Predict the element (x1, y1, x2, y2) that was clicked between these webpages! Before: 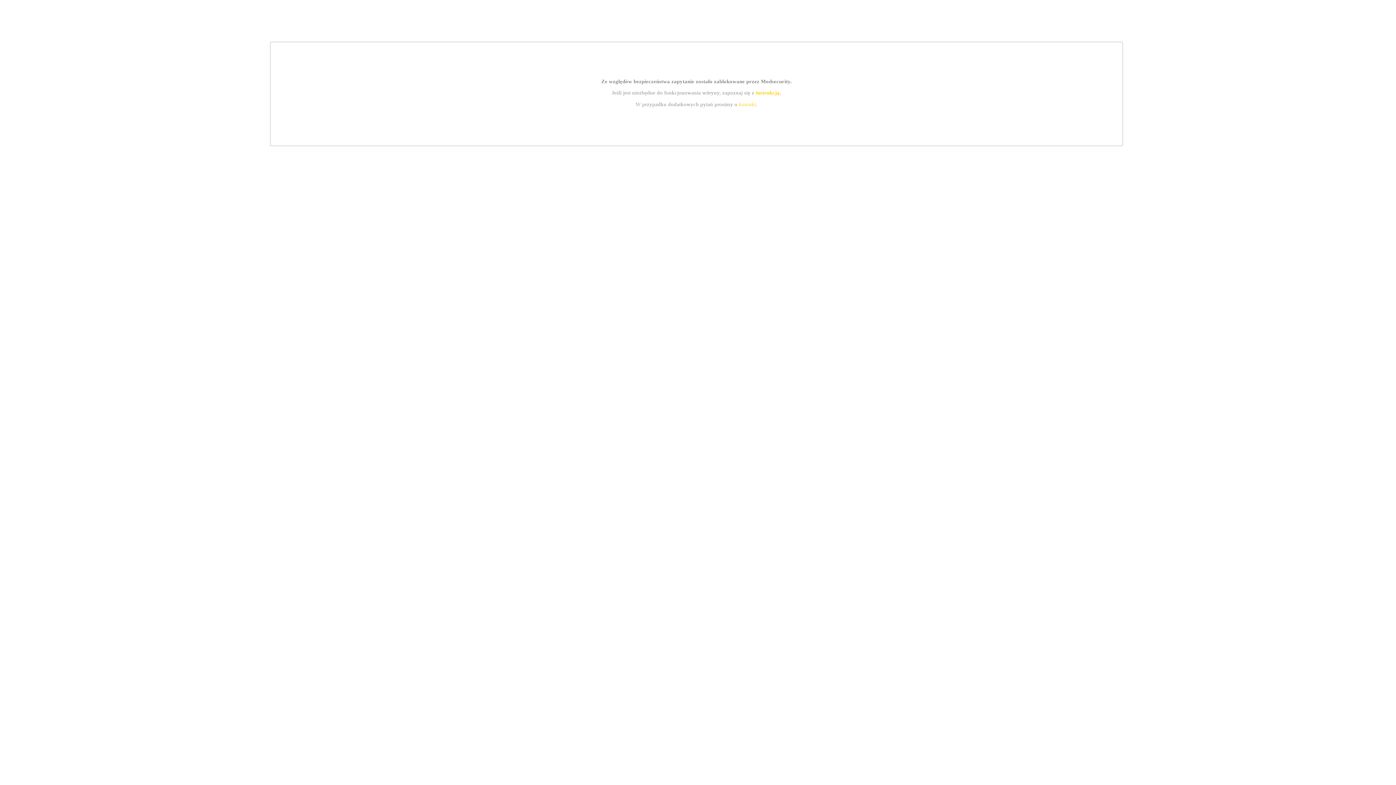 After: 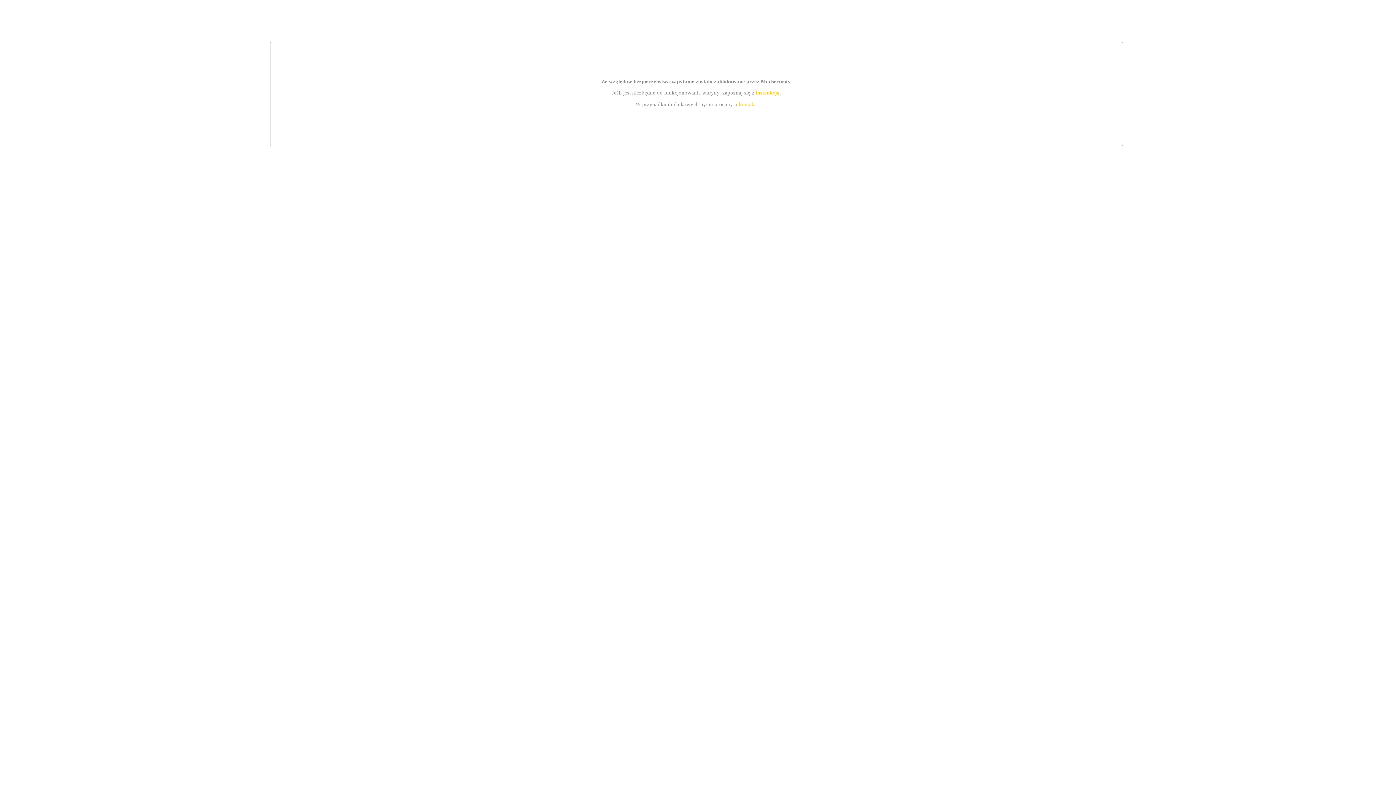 Action: label: kontakt bbox: (739, 101, 756, 107)